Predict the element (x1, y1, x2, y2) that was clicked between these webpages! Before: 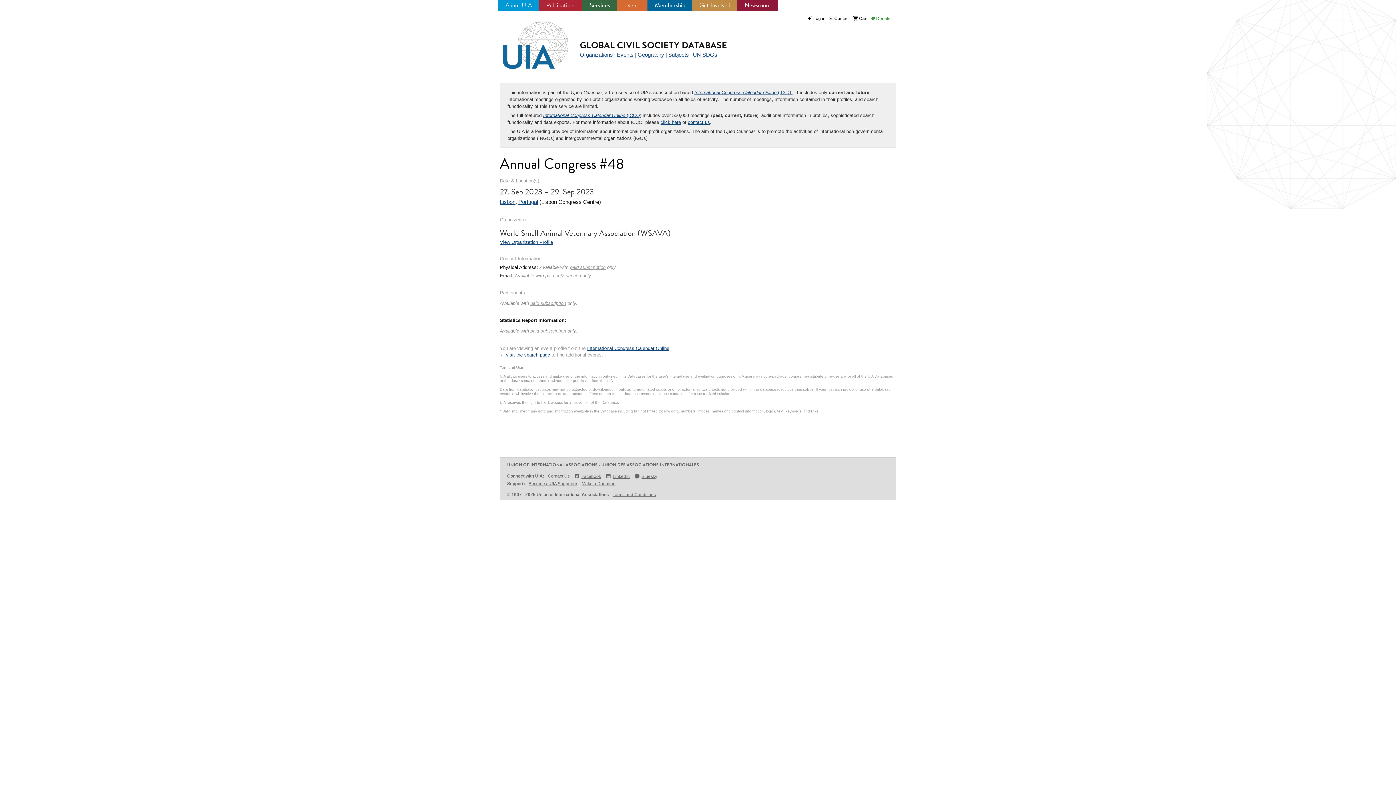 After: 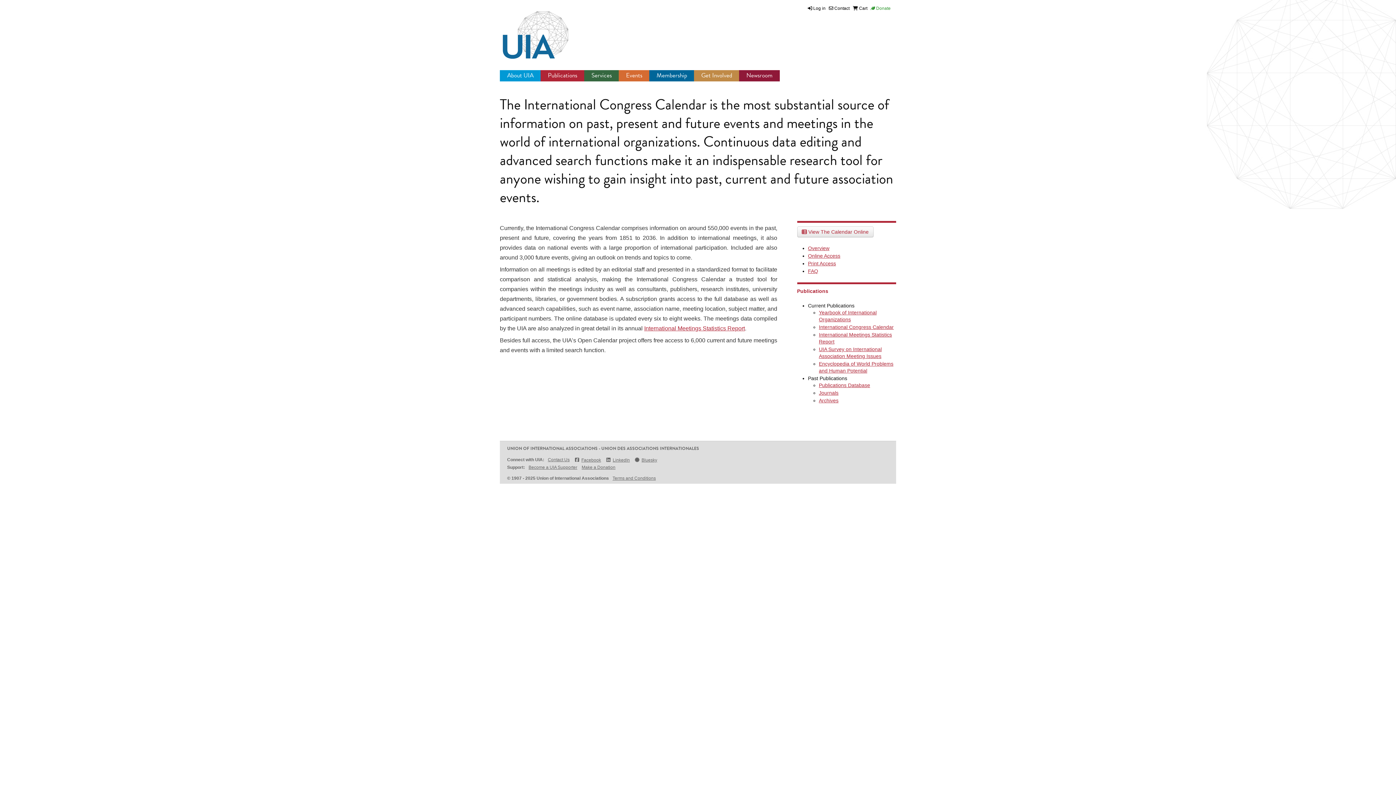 Action: label: paid subscription bbox: (530, 328, 566, 333)